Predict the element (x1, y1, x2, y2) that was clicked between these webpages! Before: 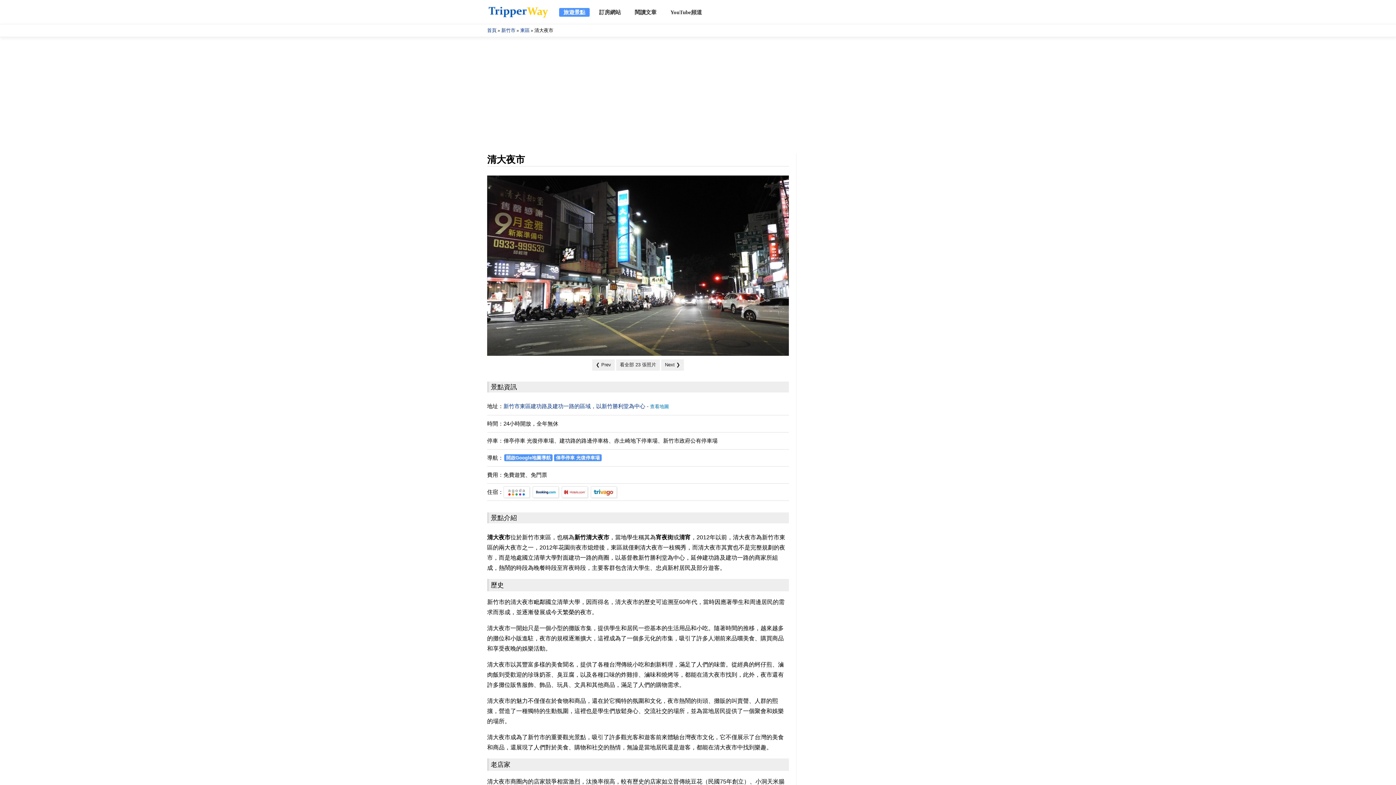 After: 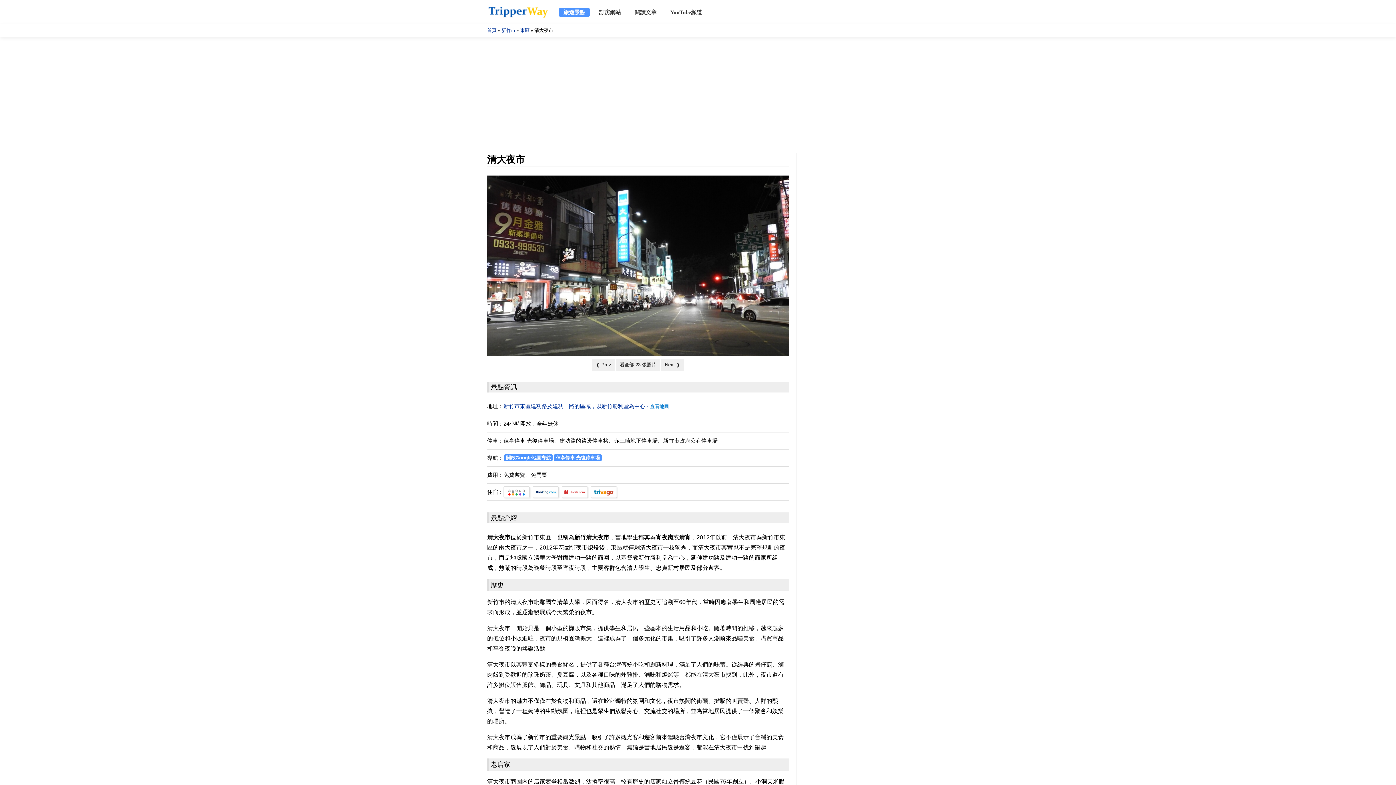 Action: bbox: (503, 486, 530, 498)